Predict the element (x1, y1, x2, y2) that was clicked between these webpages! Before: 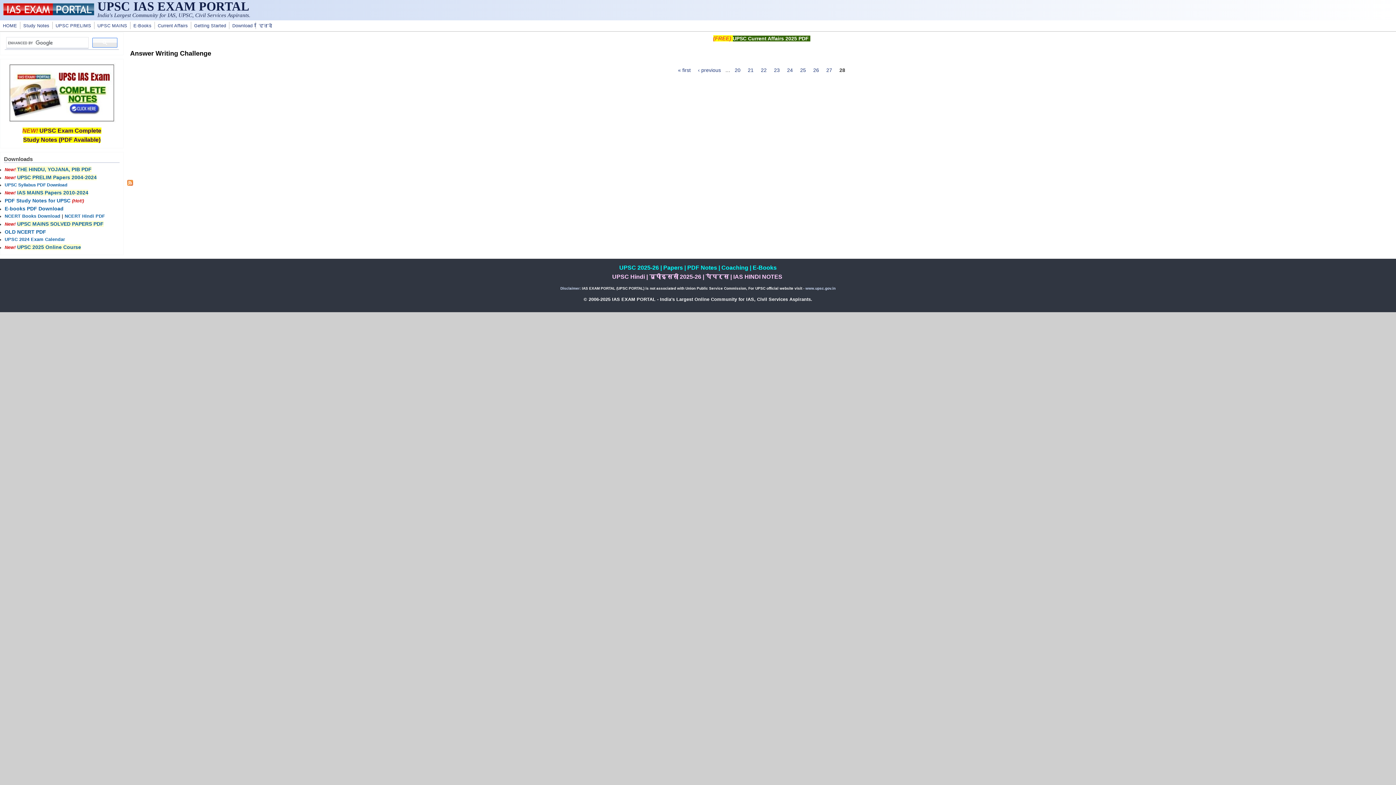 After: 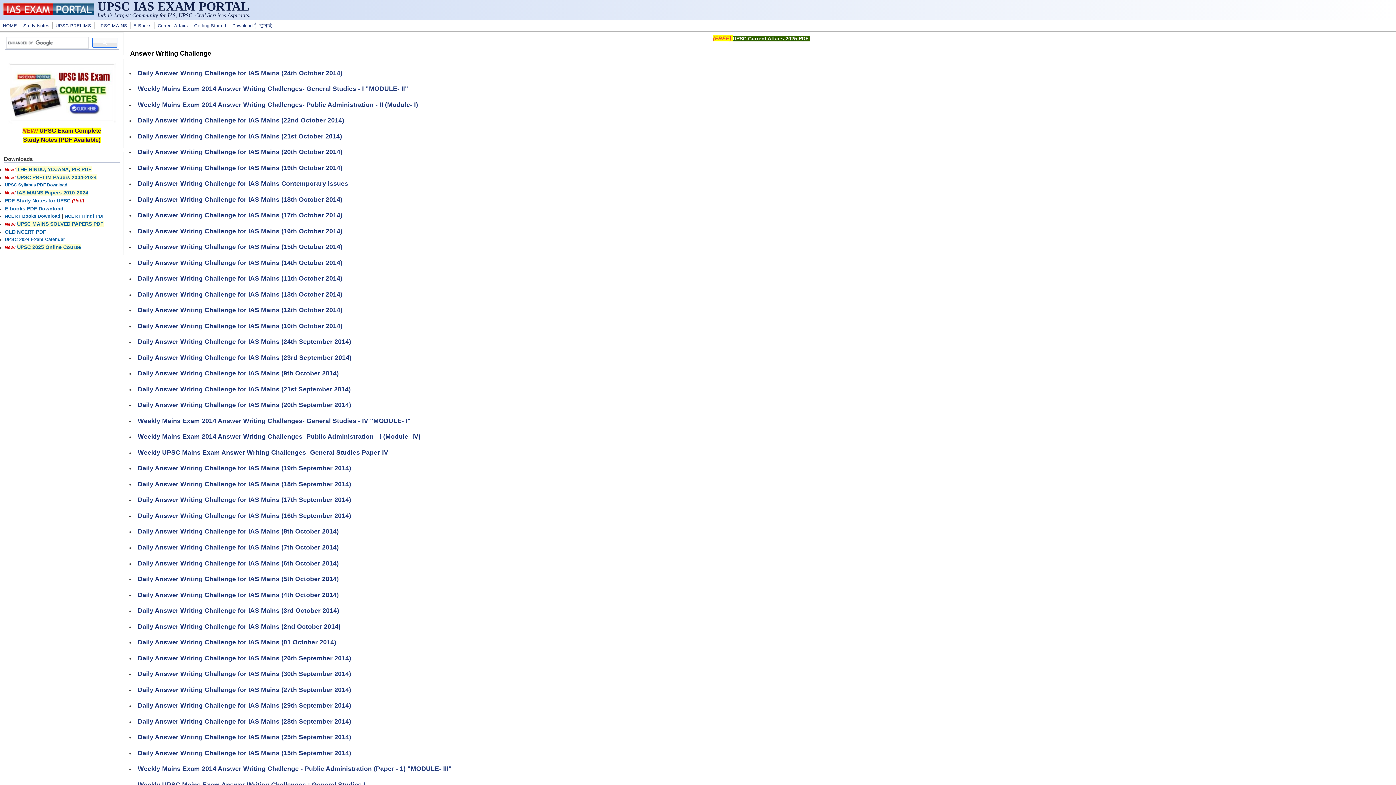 Action: bbox: (823, 66, 835, 73) label: 27